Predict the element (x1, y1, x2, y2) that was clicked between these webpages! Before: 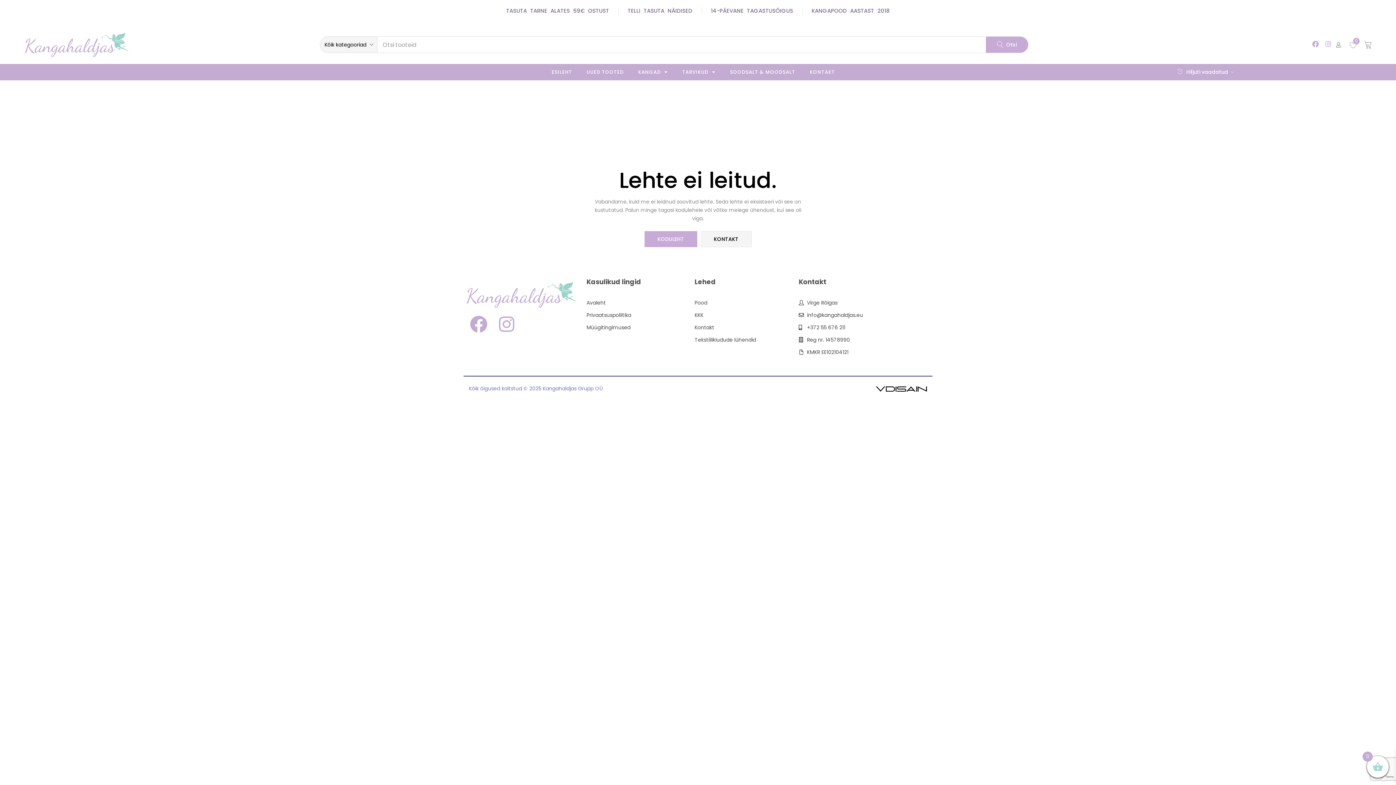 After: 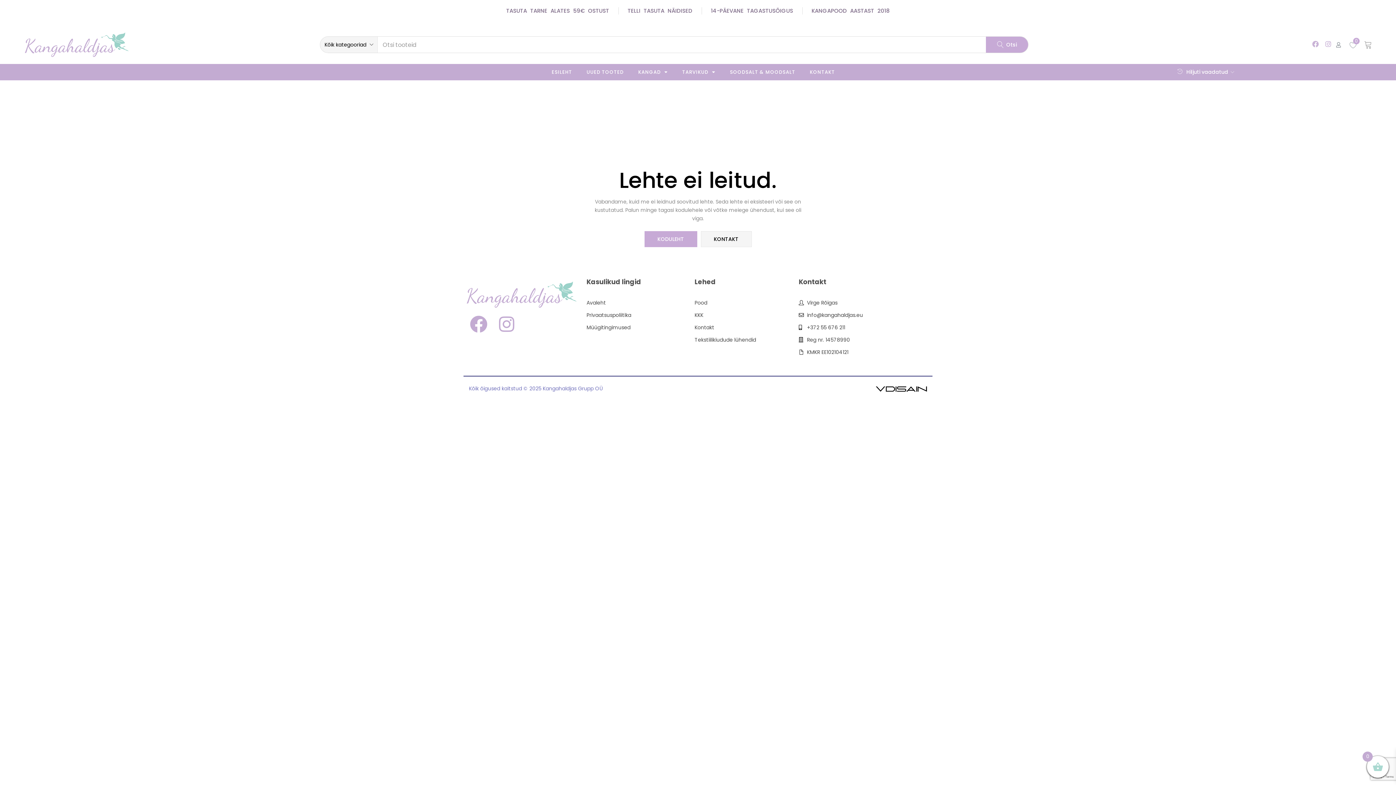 Action: bbox: (1311, 39, 1320, 48) label: Facebook